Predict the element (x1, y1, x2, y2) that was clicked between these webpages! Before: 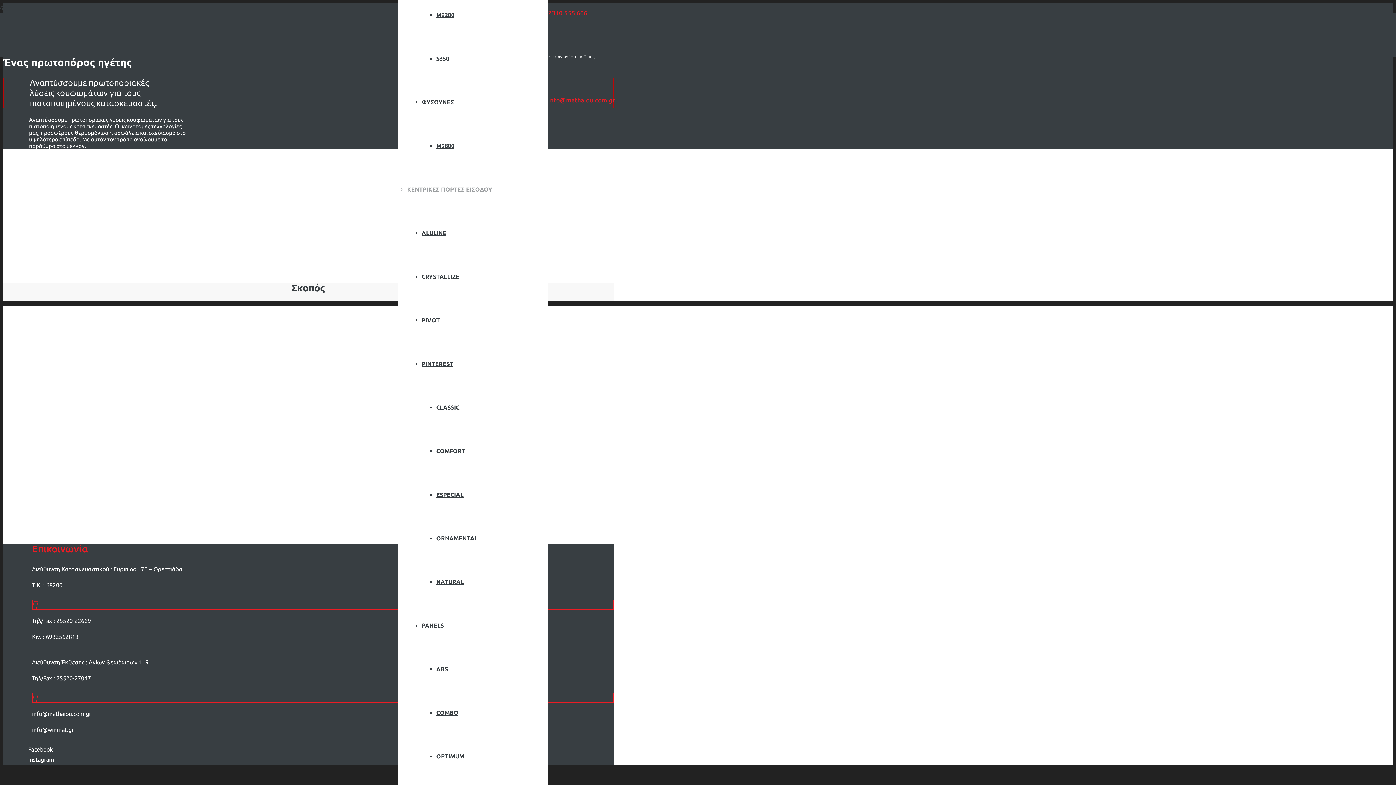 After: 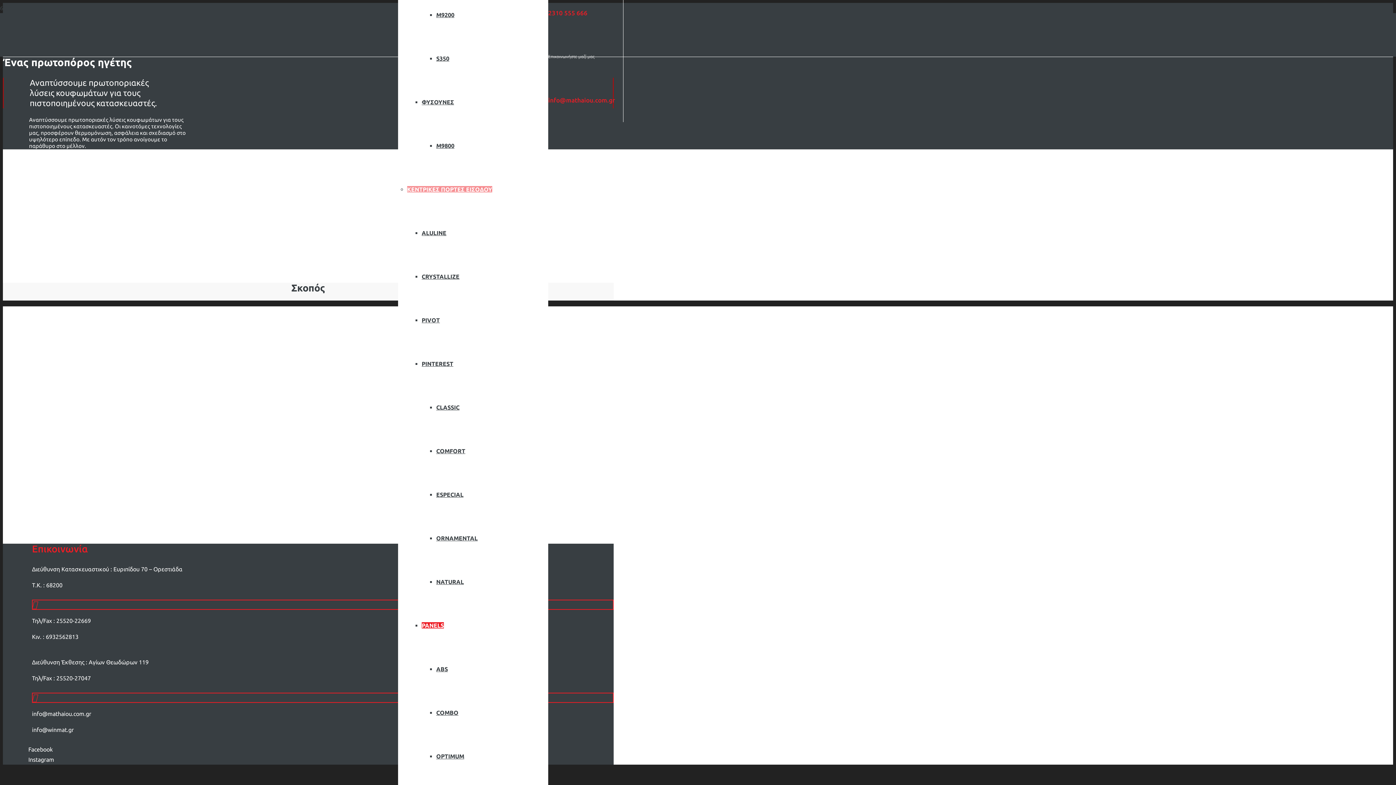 Action: label: PANELS bbox: (421, 622, 444, 629)